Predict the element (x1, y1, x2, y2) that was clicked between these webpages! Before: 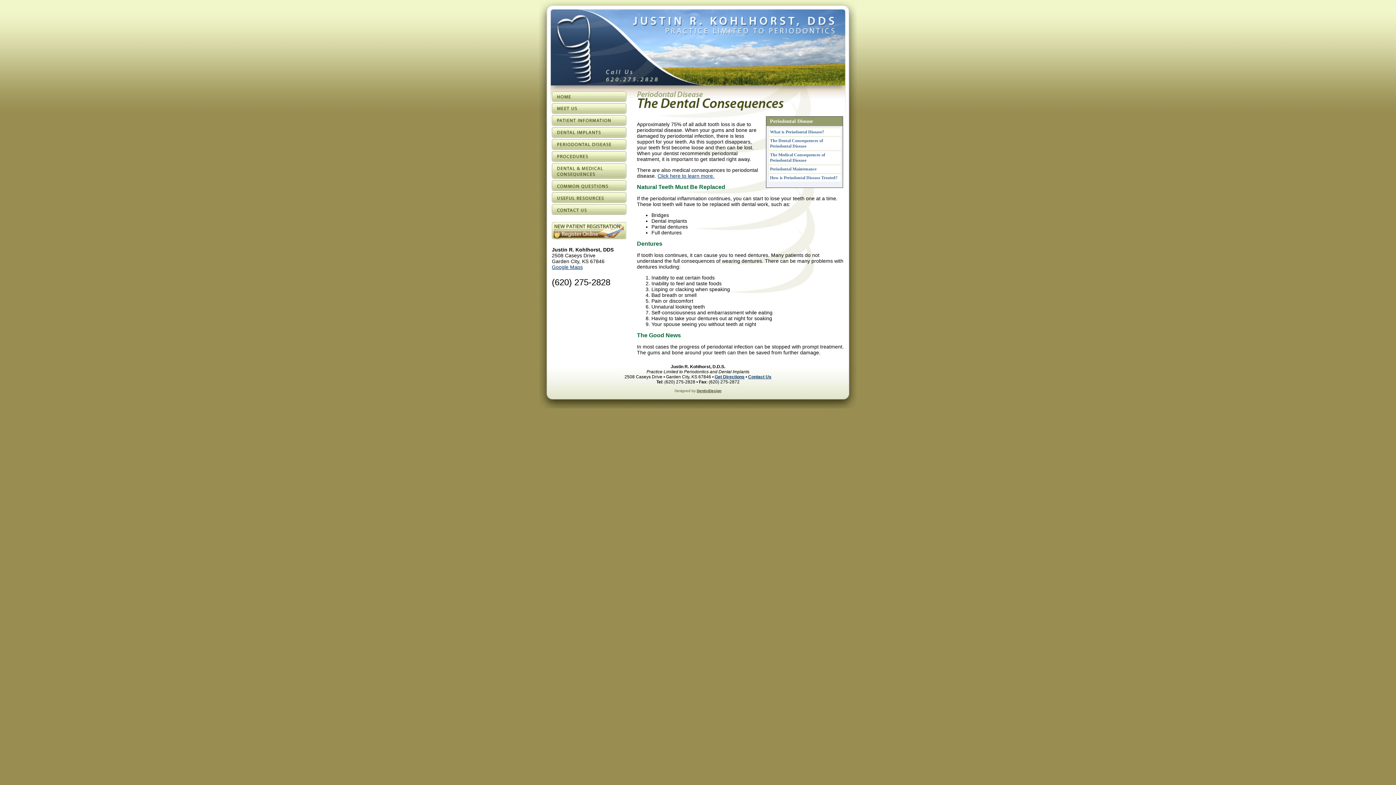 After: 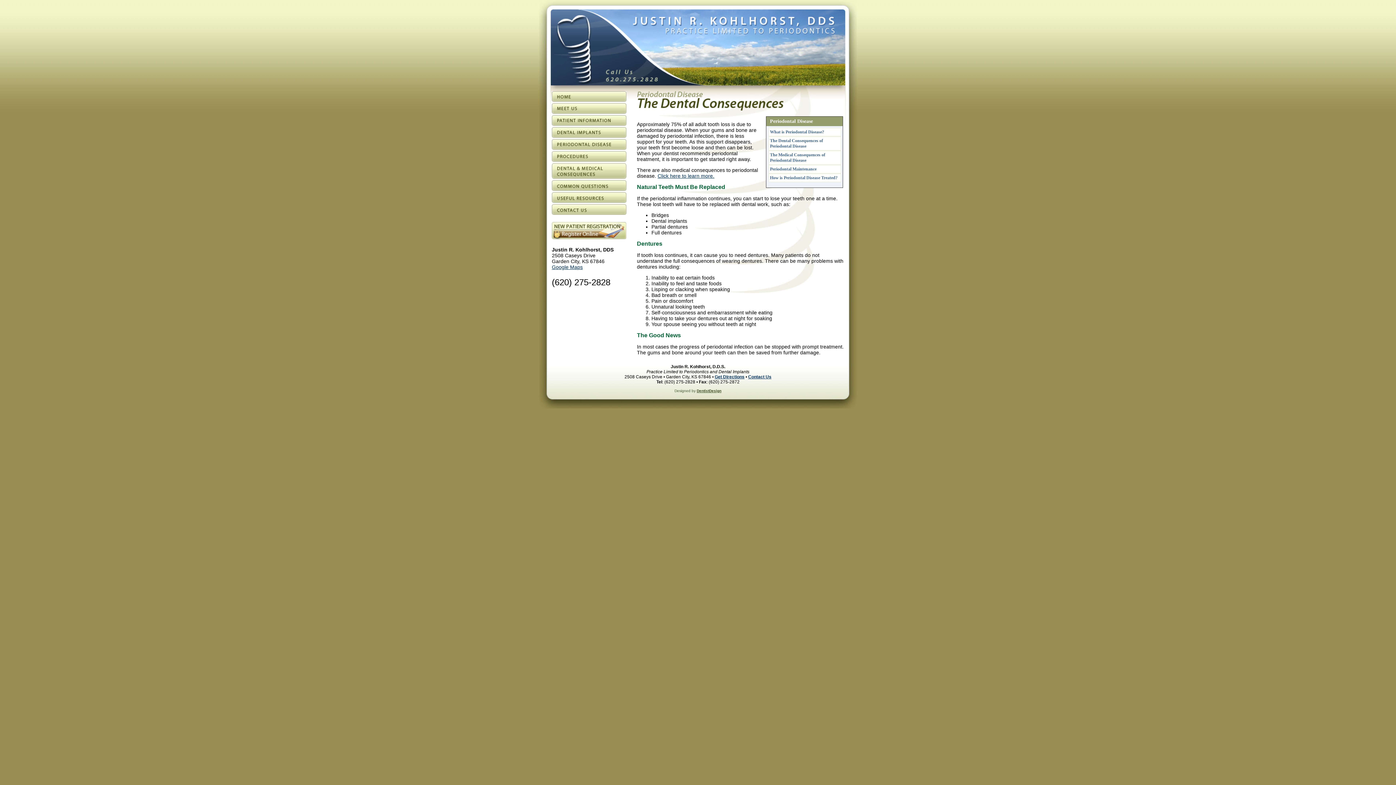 Action: label: The Dental Consequences of Periodontal Disease bbox: (768, 136, 841, 150)